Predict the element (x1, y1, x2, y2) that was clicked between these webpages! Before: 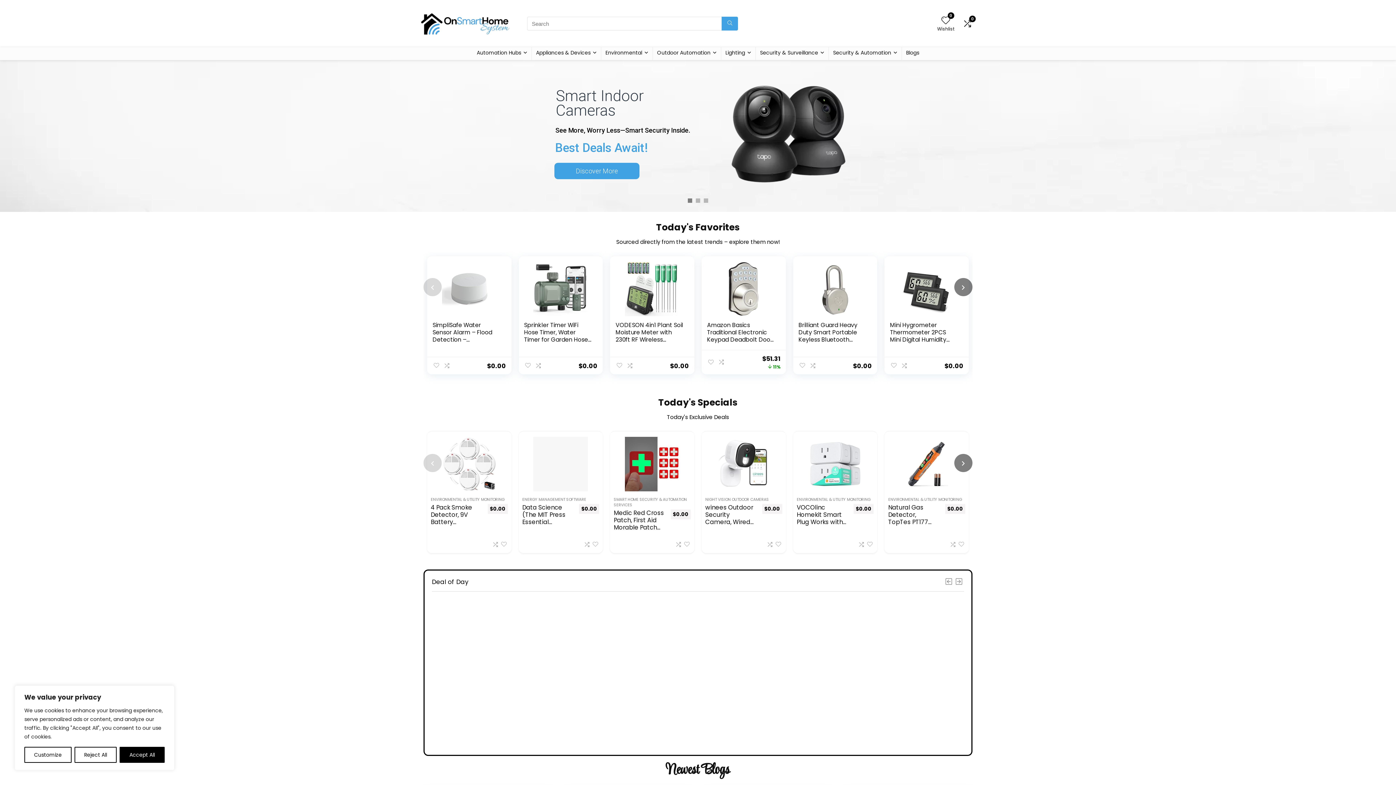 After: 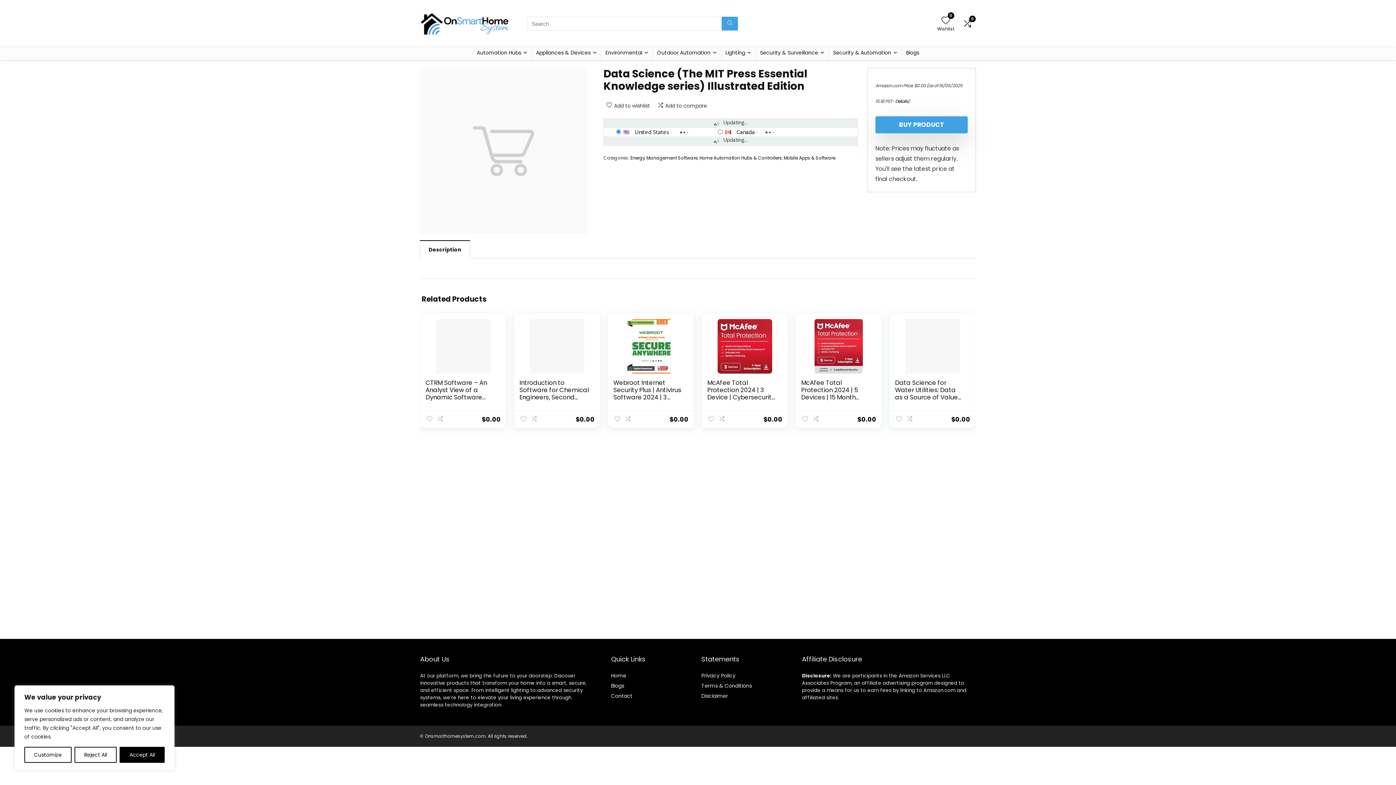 Action: bbox: (524, 437, 597, 491)